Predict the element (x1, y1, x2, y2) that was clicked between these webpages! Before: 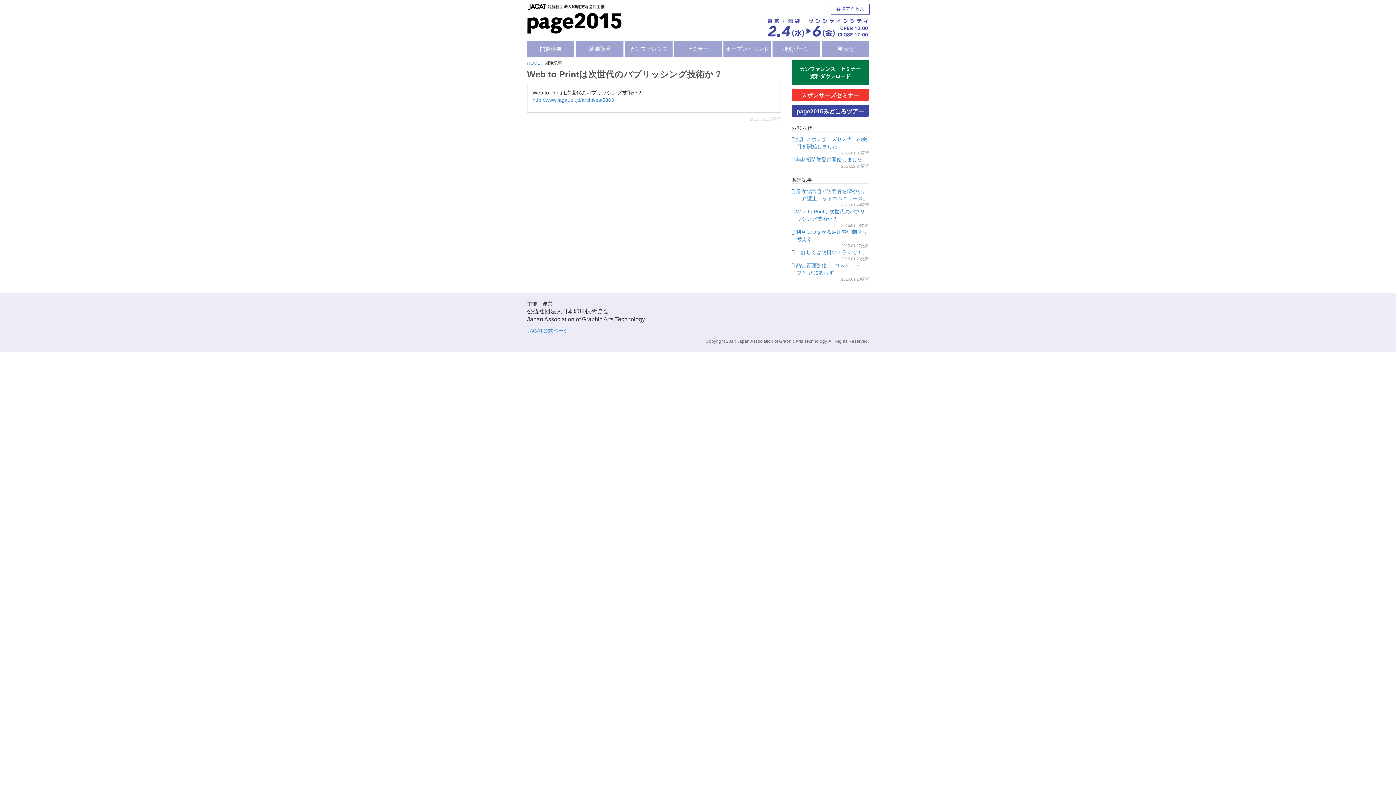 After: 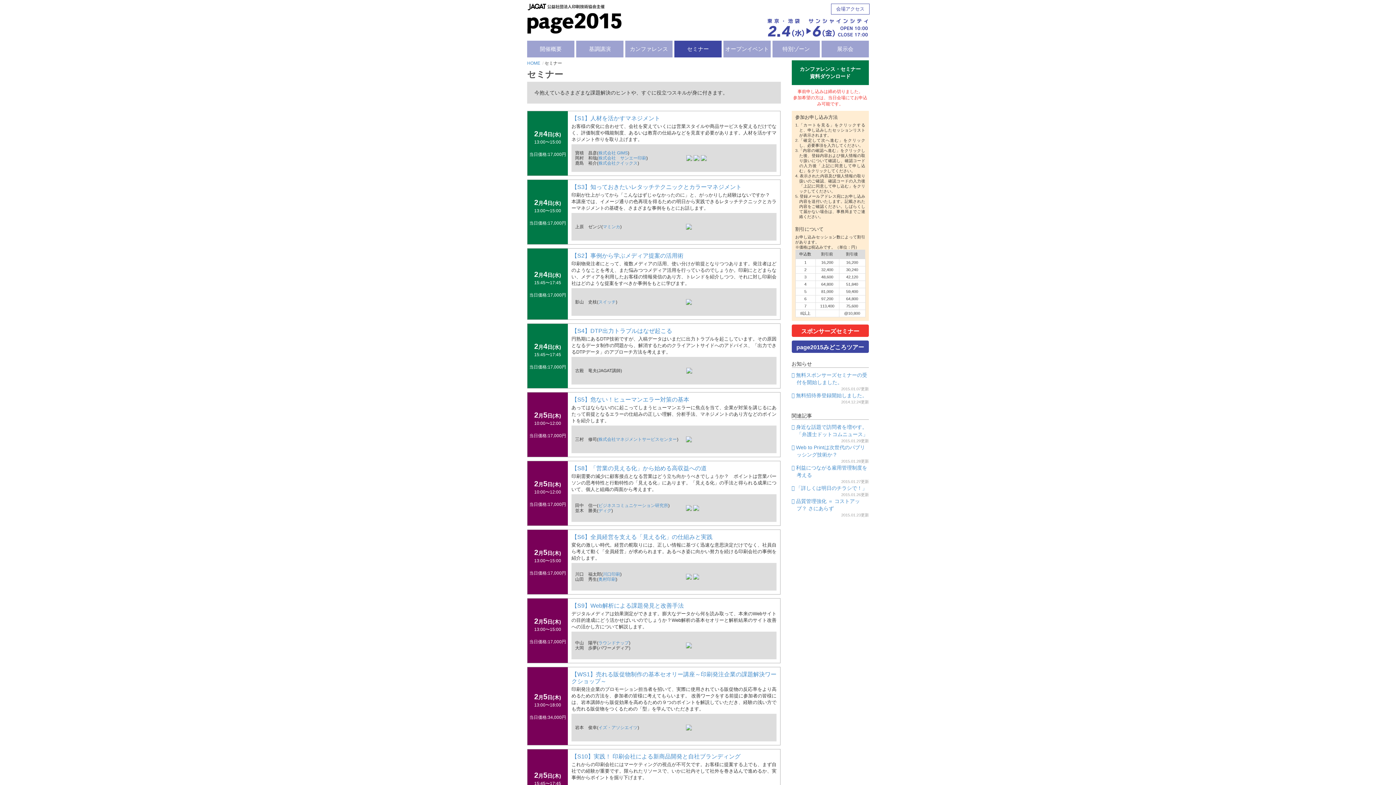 Action: bbox: (674, 40, 721, 57) label: セミナー